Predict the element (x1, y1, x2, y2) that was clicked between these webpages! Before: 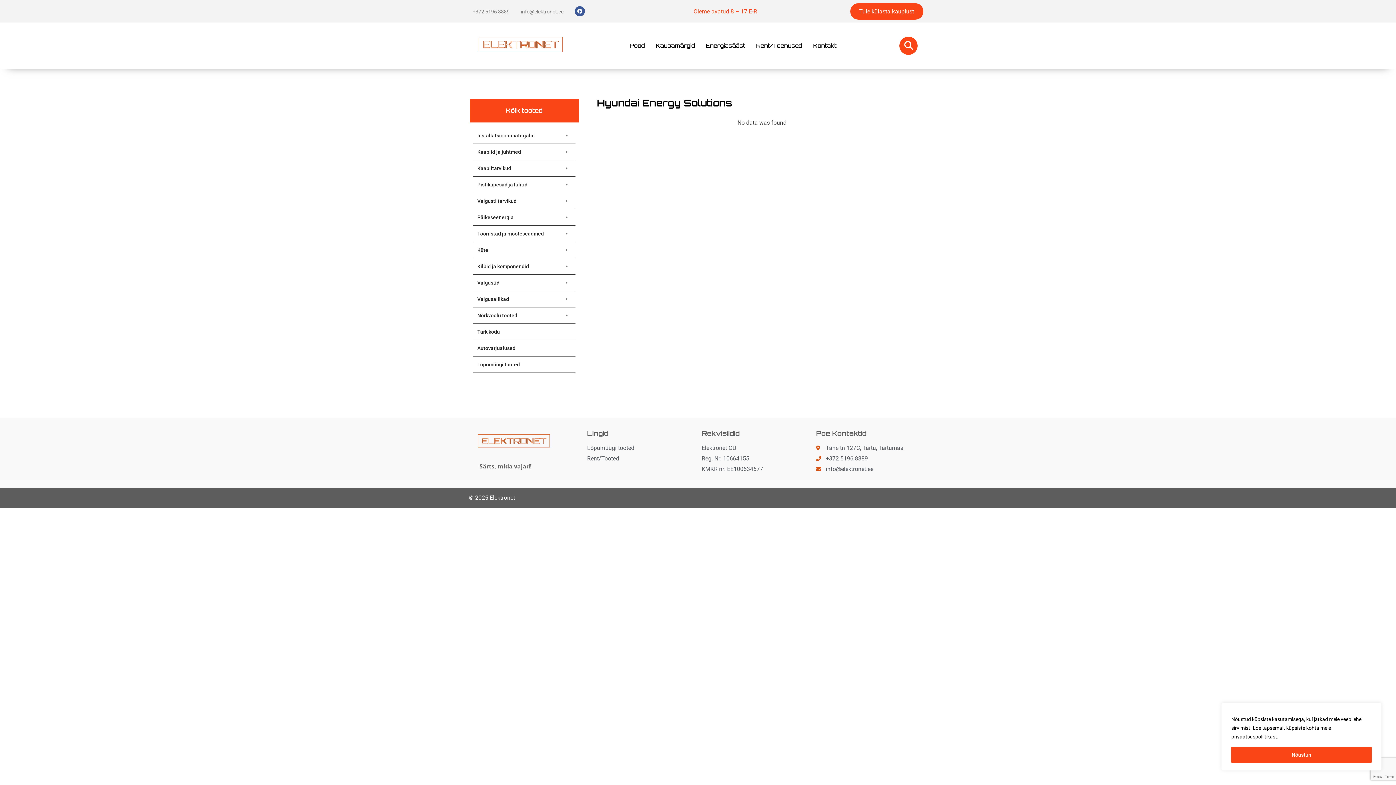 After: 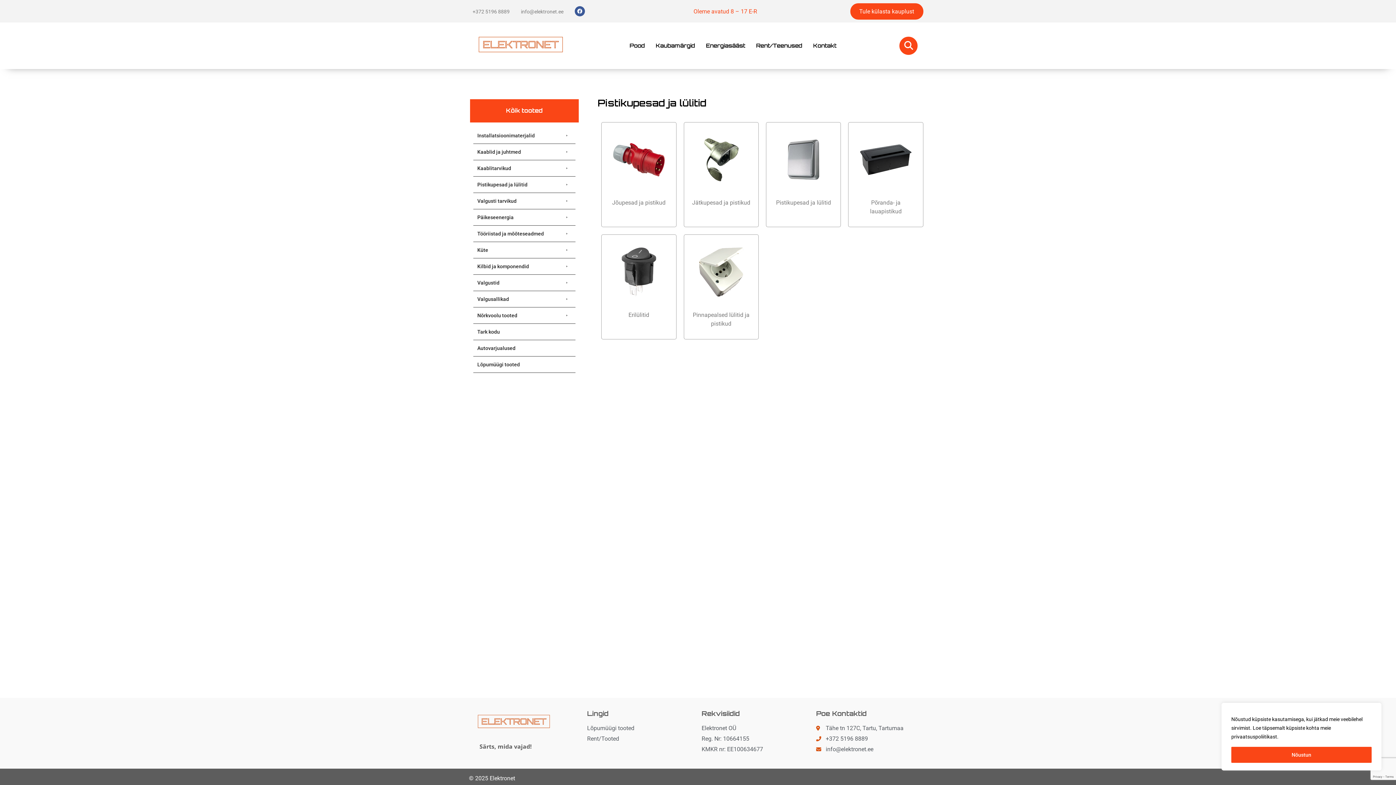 Action: bbox: (473, 177, 575, 193) label: Pistikupesad ja lülitid